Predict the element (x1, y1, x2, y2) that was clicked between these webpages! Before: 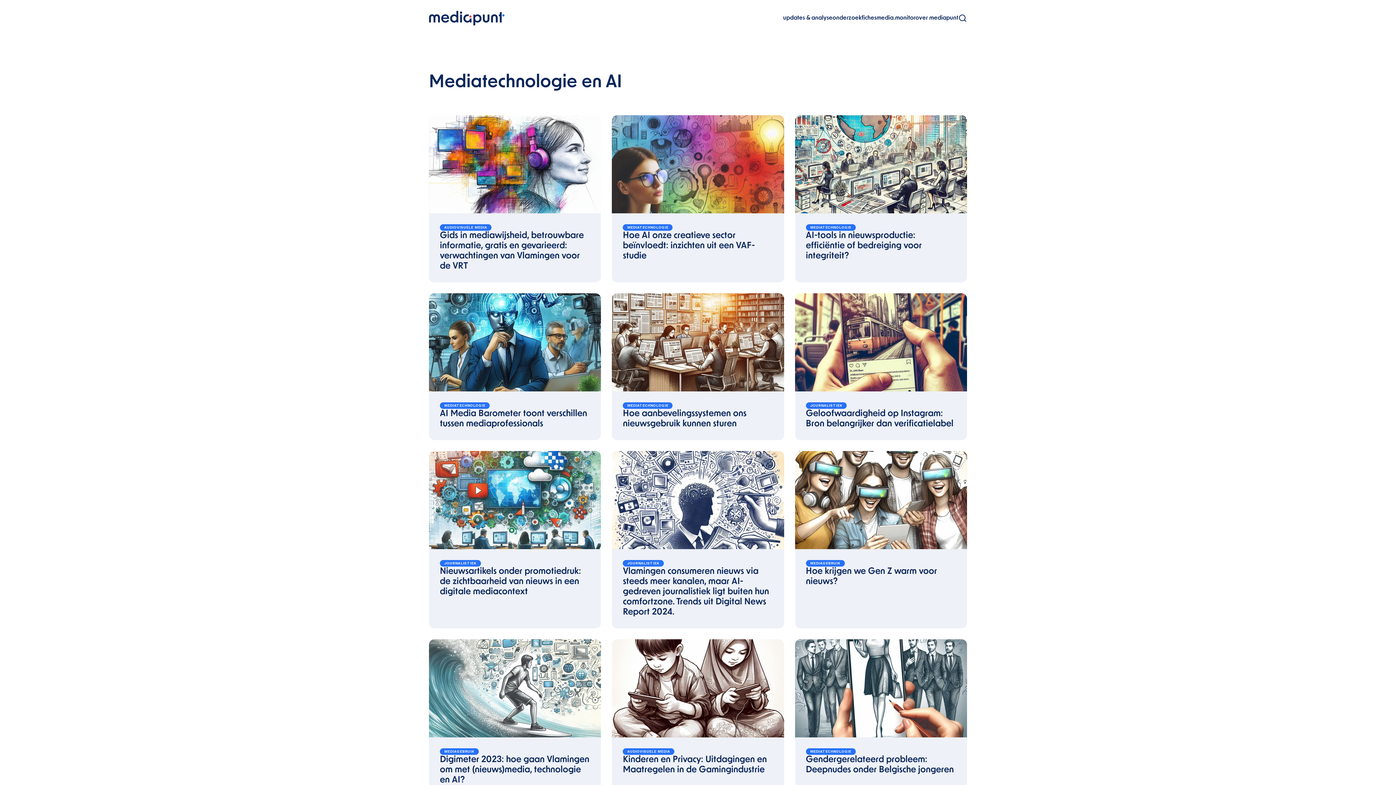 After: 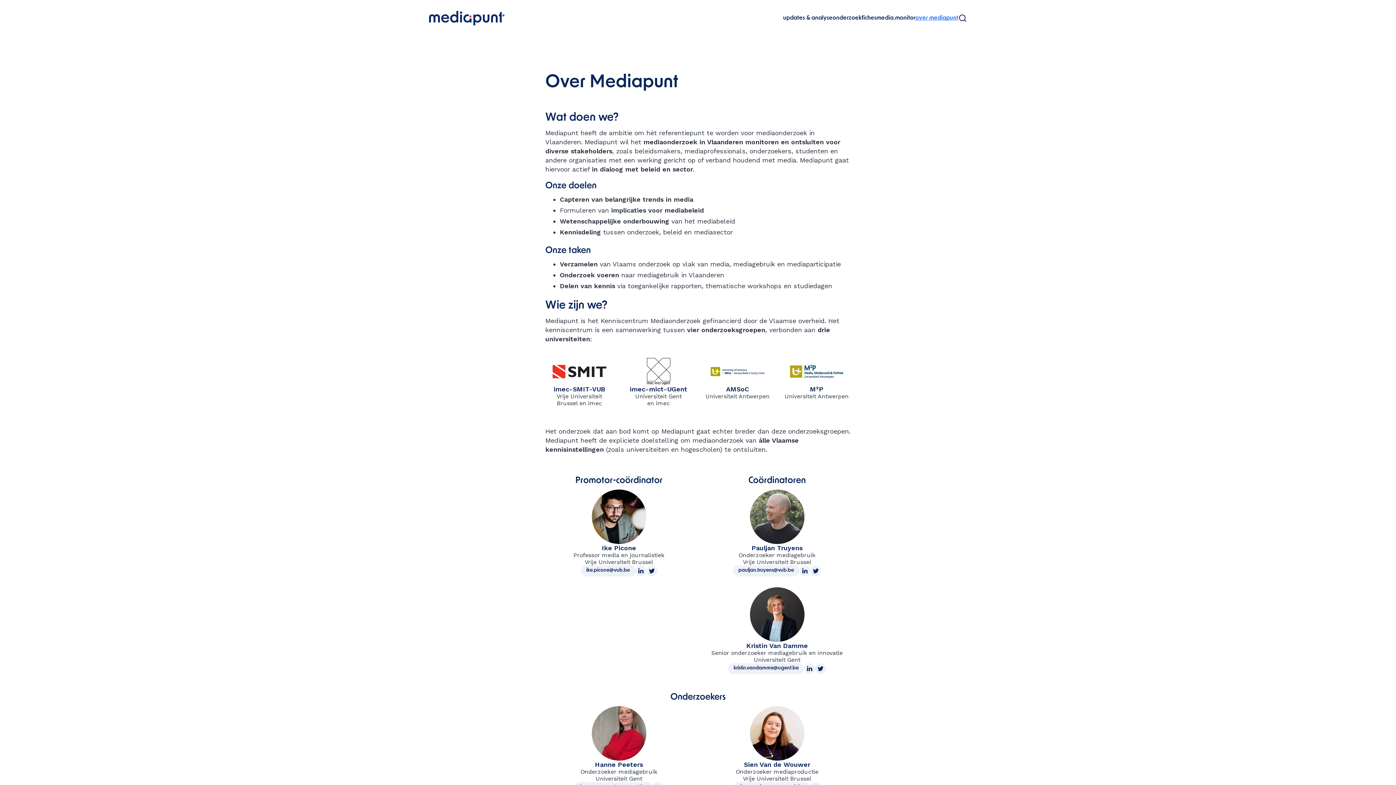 Action: bbox: (915, 13, 958, 22) label: over mediapunt